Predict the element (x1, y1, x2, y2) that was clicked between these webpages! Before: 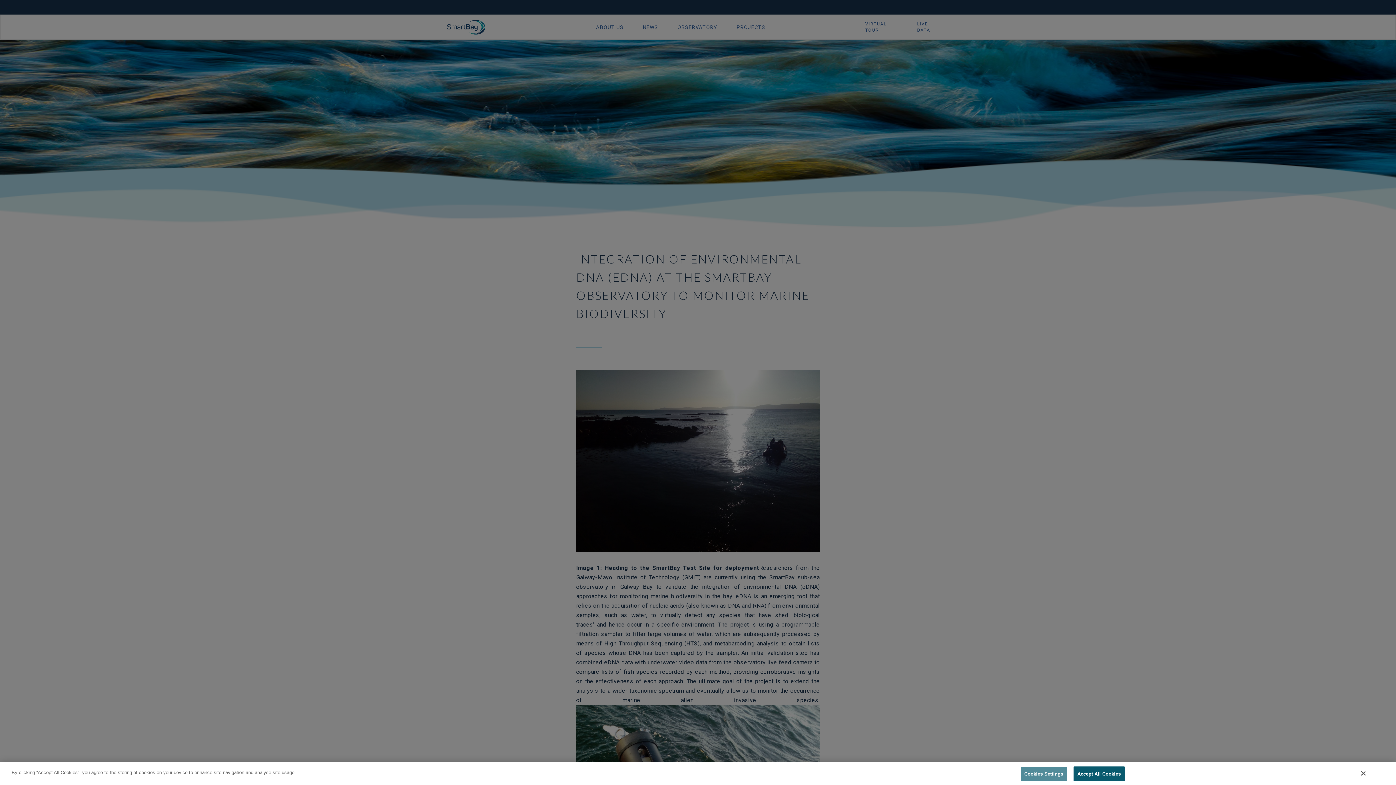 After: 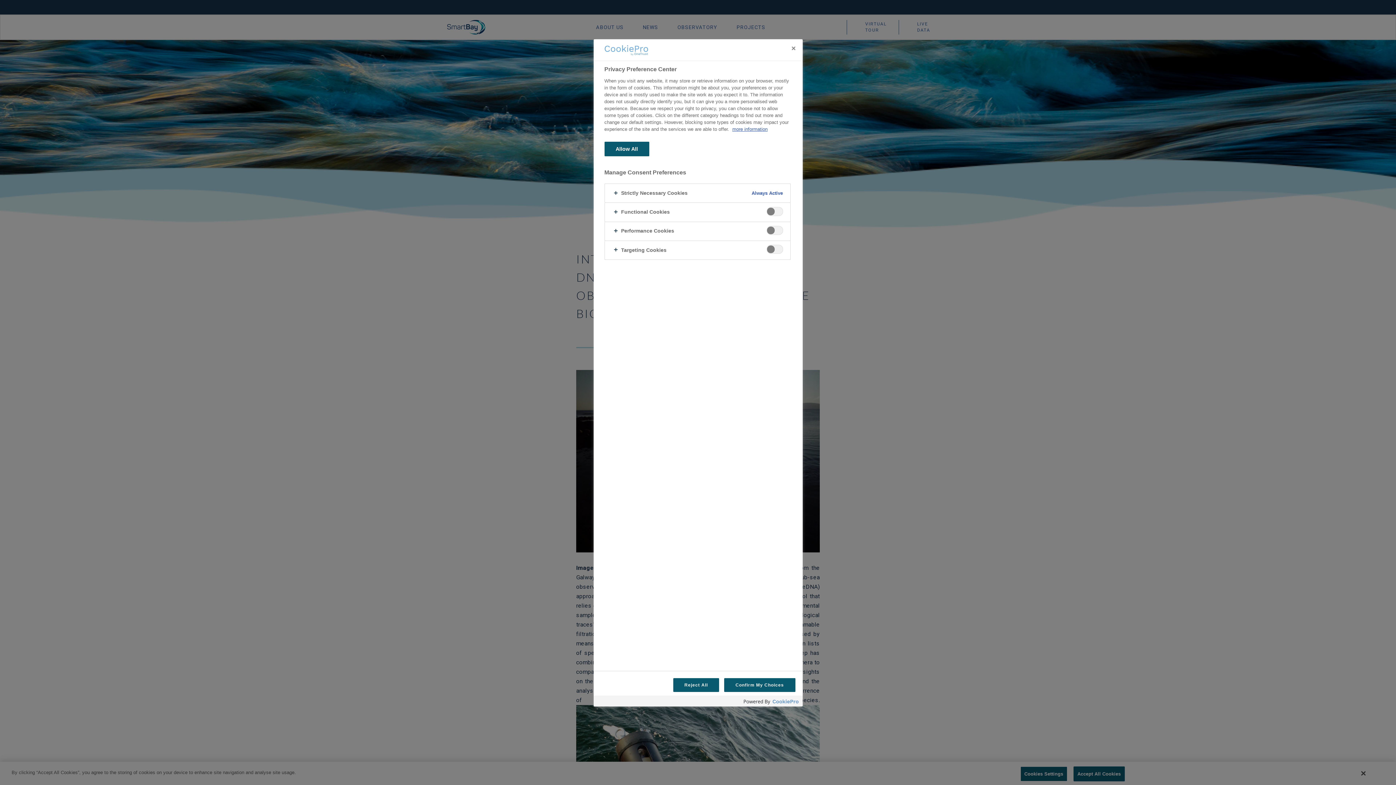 Action: label: Cookies Settings bbox: (1020, 766, 1067, 781)